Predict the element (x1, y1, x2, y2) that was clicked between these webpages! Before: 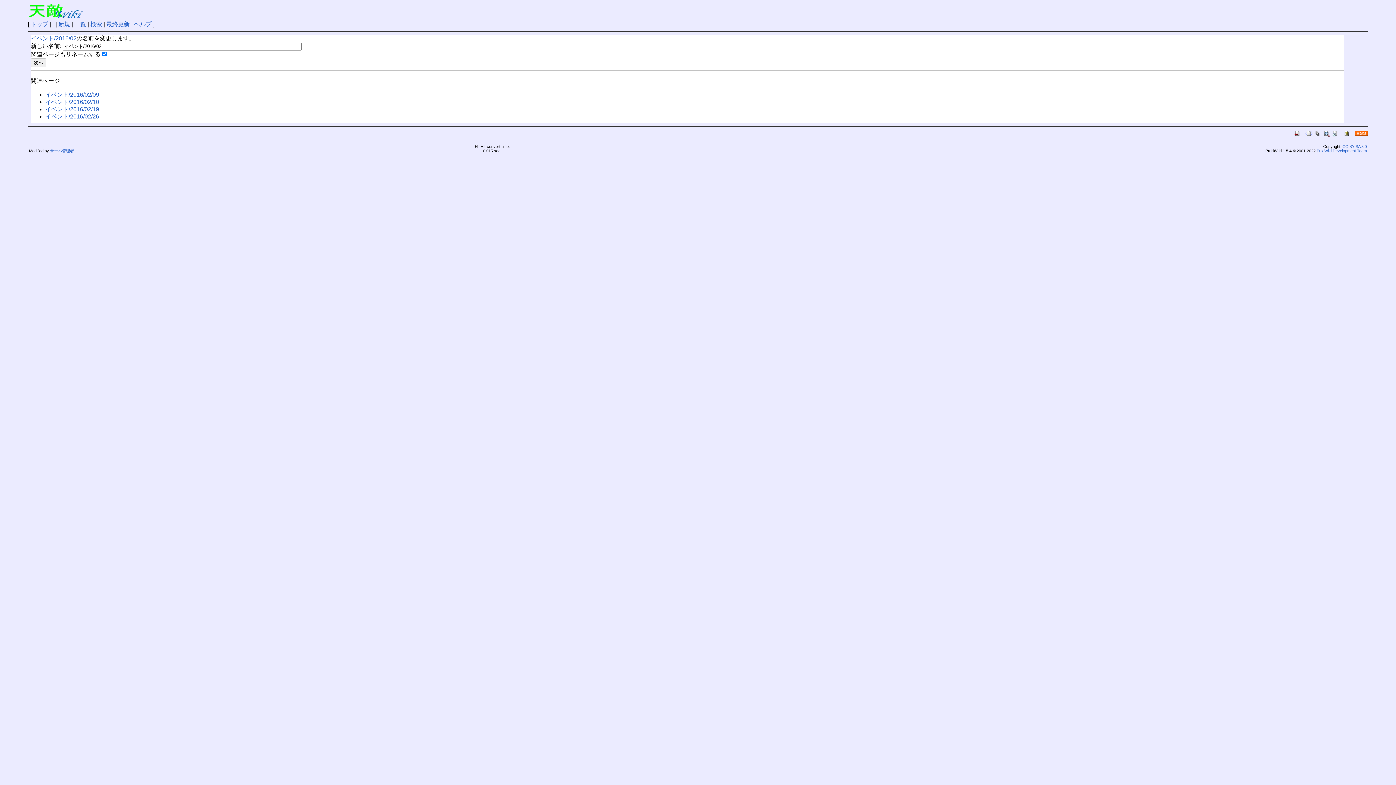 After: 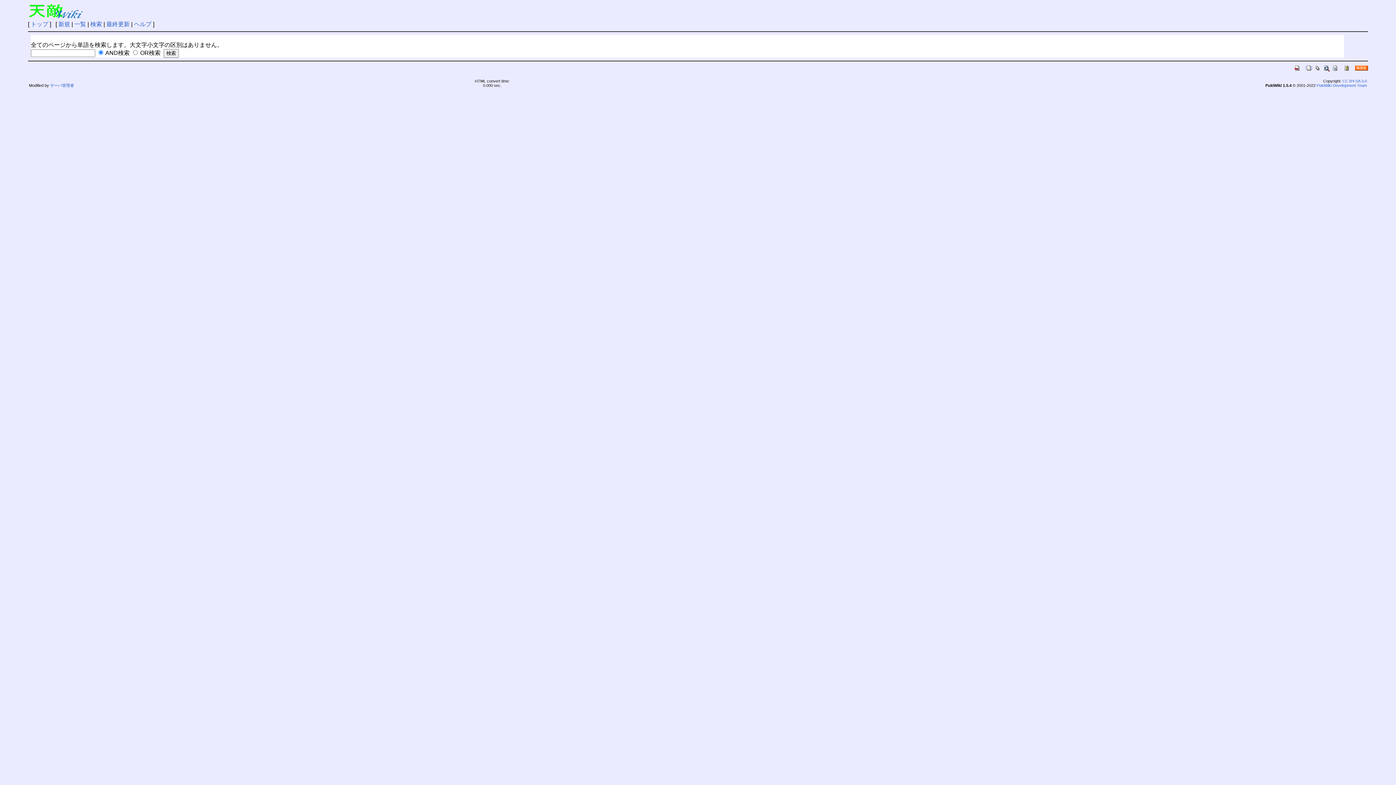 Action: label: 検索 bbox: (90, 21, 102, 27)